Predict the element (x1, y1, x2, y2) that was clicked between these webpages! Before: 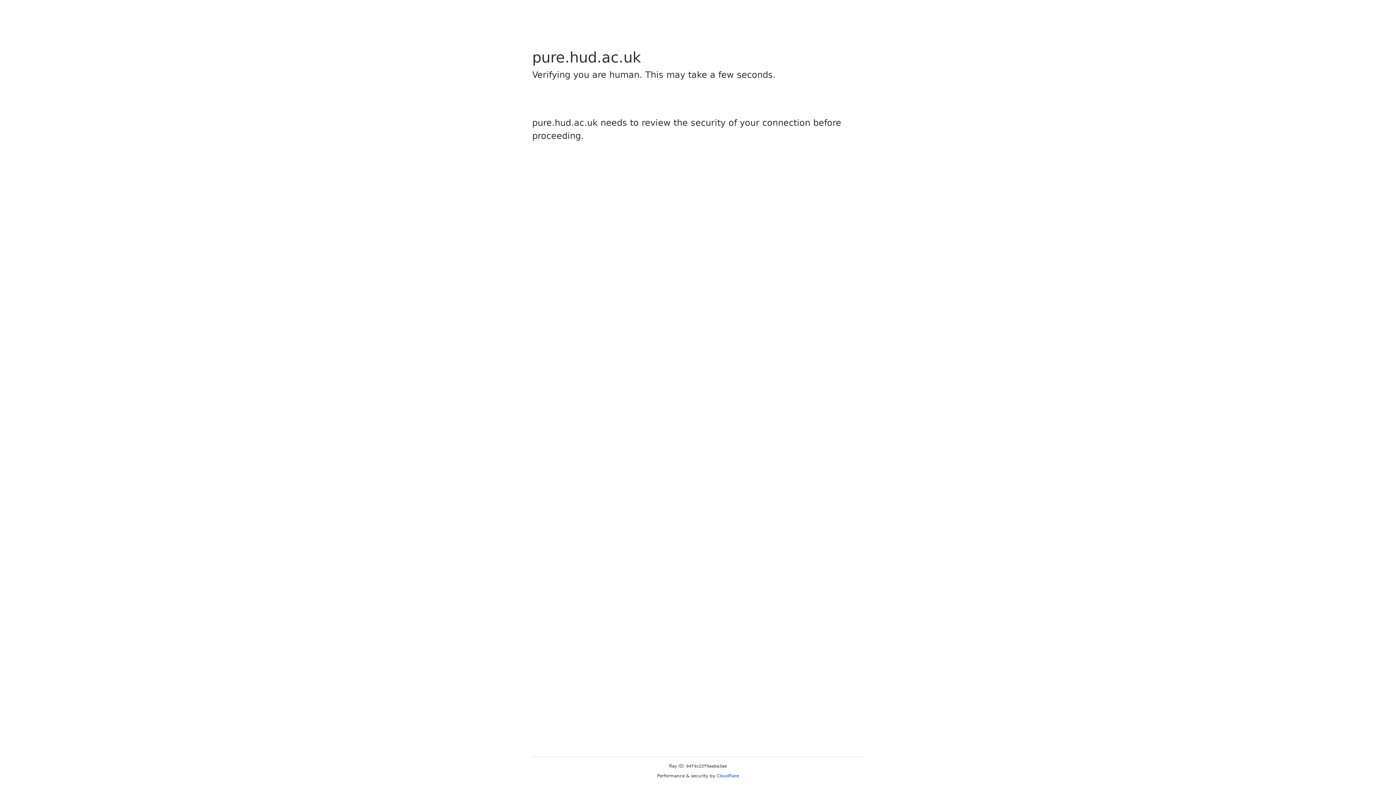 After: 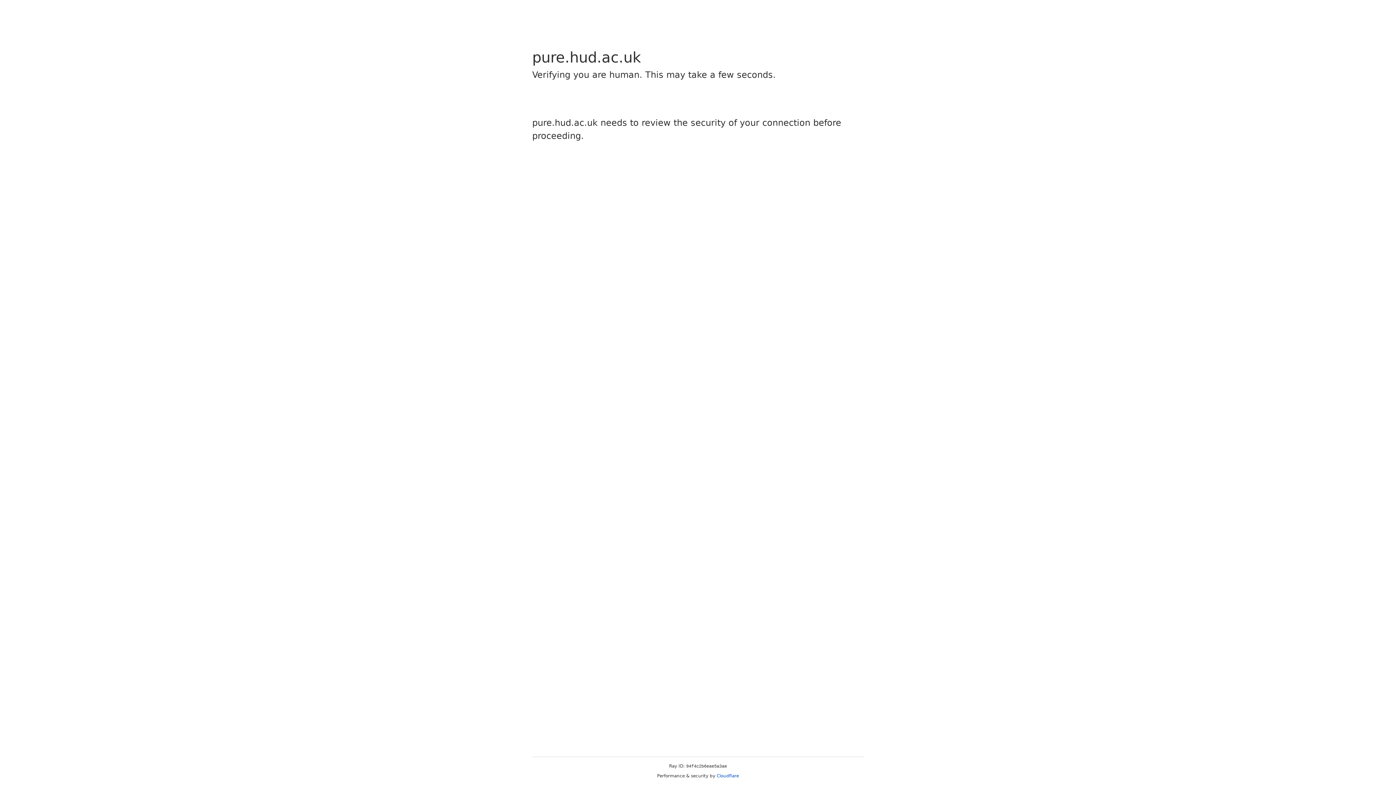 Action: label: Cloudflare bbox: (716, 773, 739, 778)